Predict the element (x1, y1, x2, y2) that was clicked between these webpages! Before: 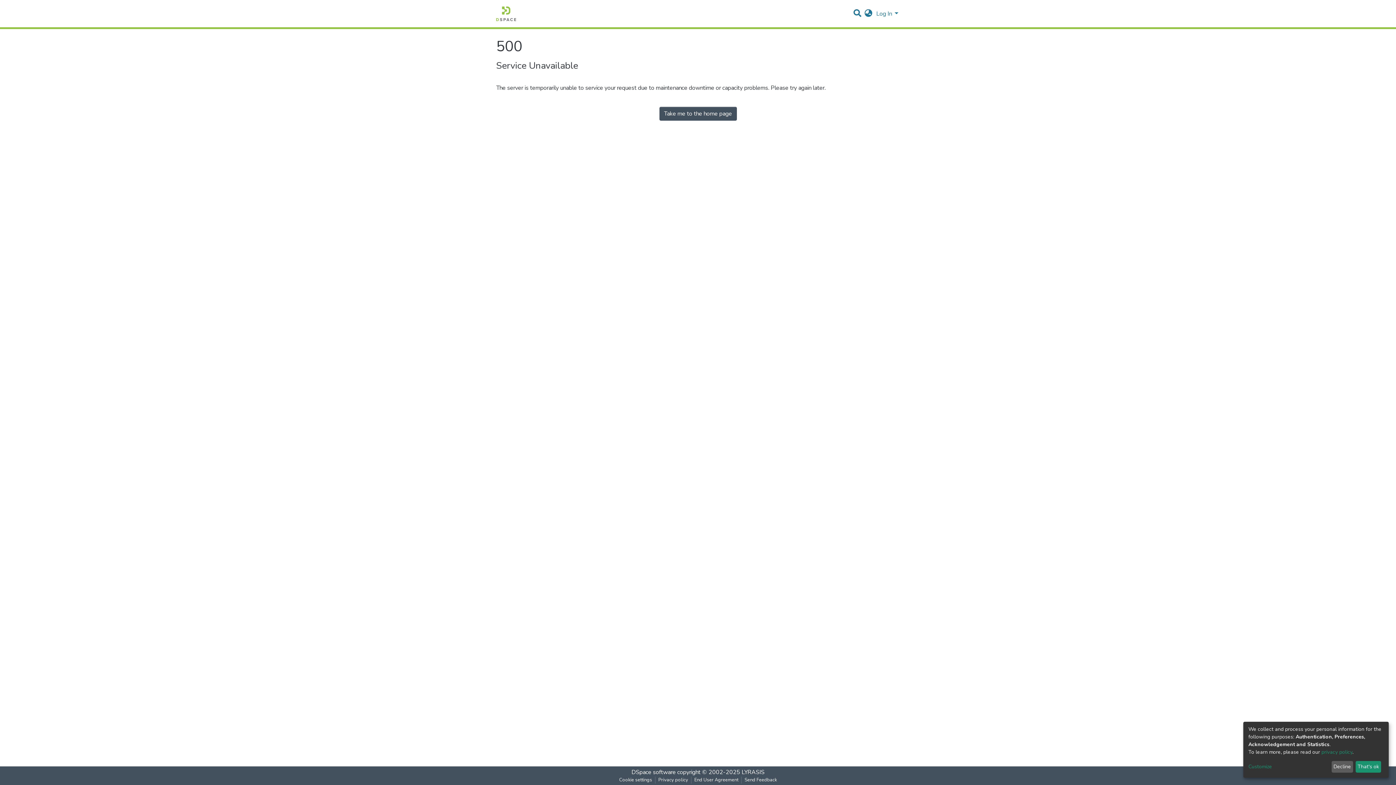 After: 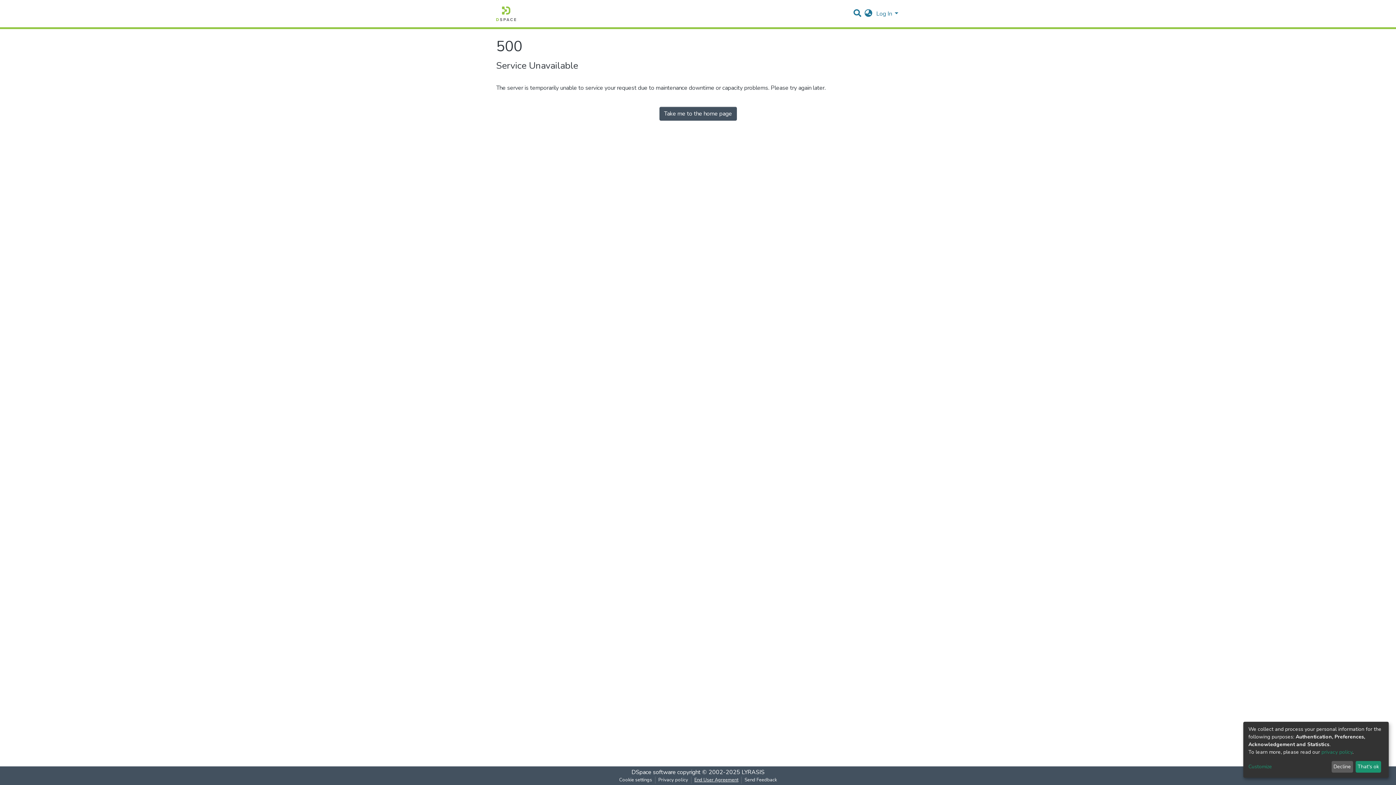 Action: bbox: (691, 777, 741, 784) label: End User Agreement